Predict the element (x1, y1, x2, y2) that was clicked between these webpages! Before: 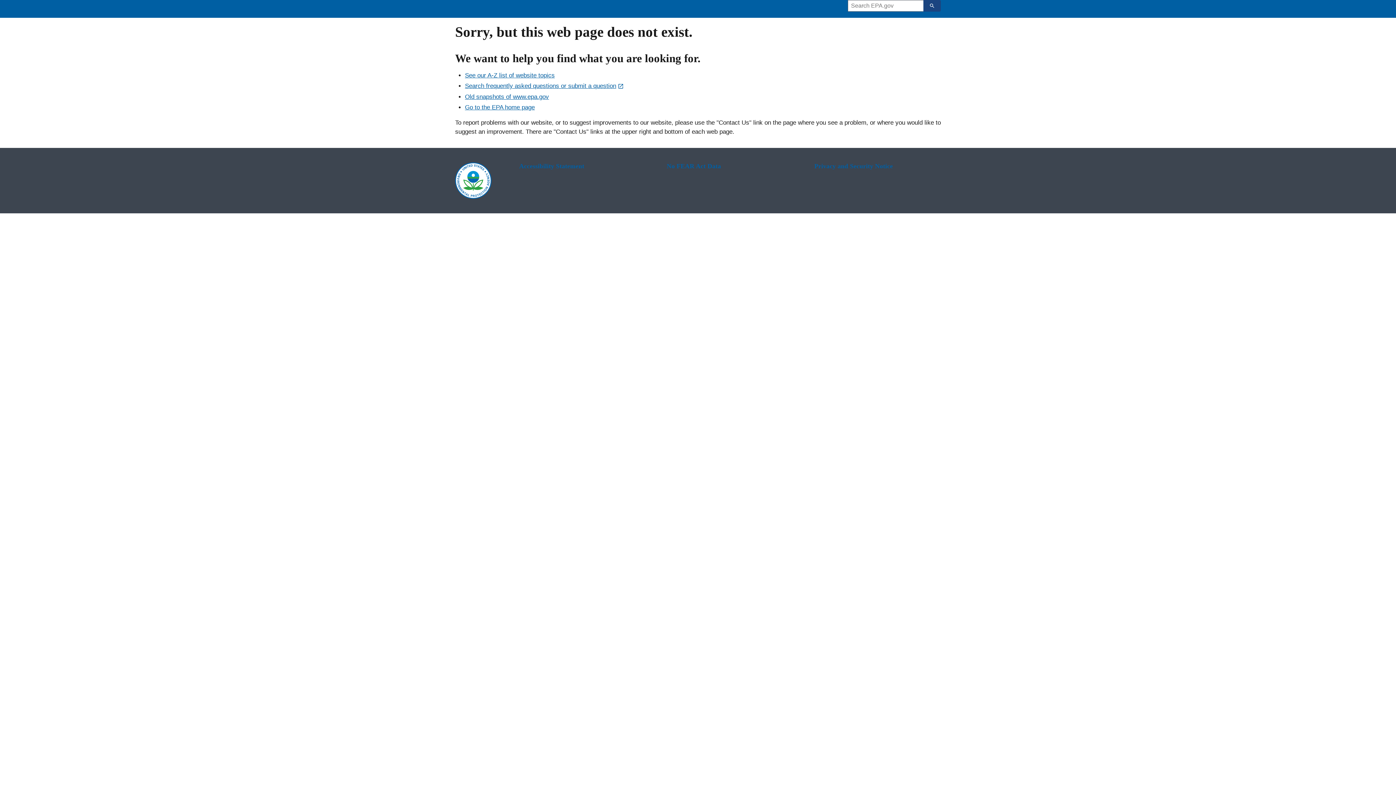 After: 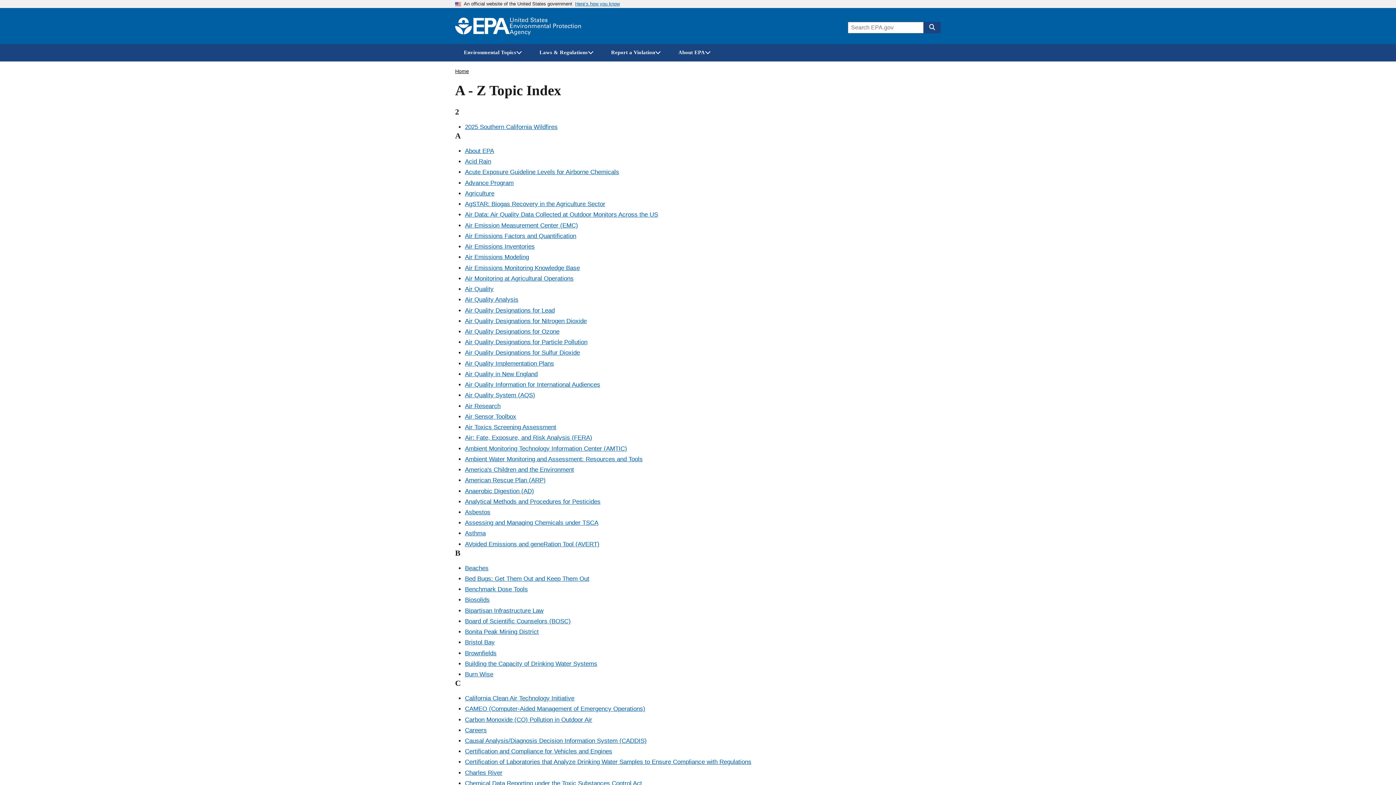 Action: label: See our A-Z list of website topics bbox: (465, 72, 554, 78)